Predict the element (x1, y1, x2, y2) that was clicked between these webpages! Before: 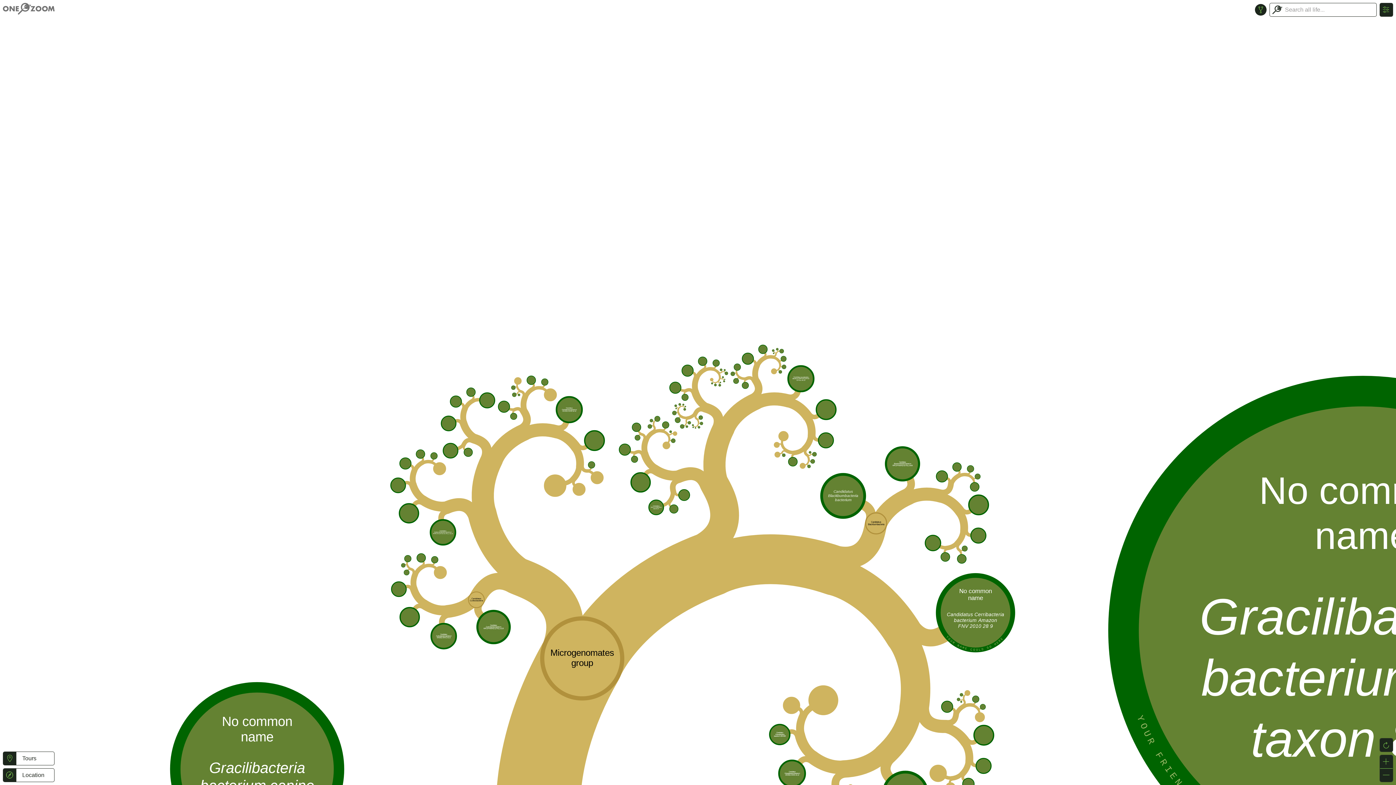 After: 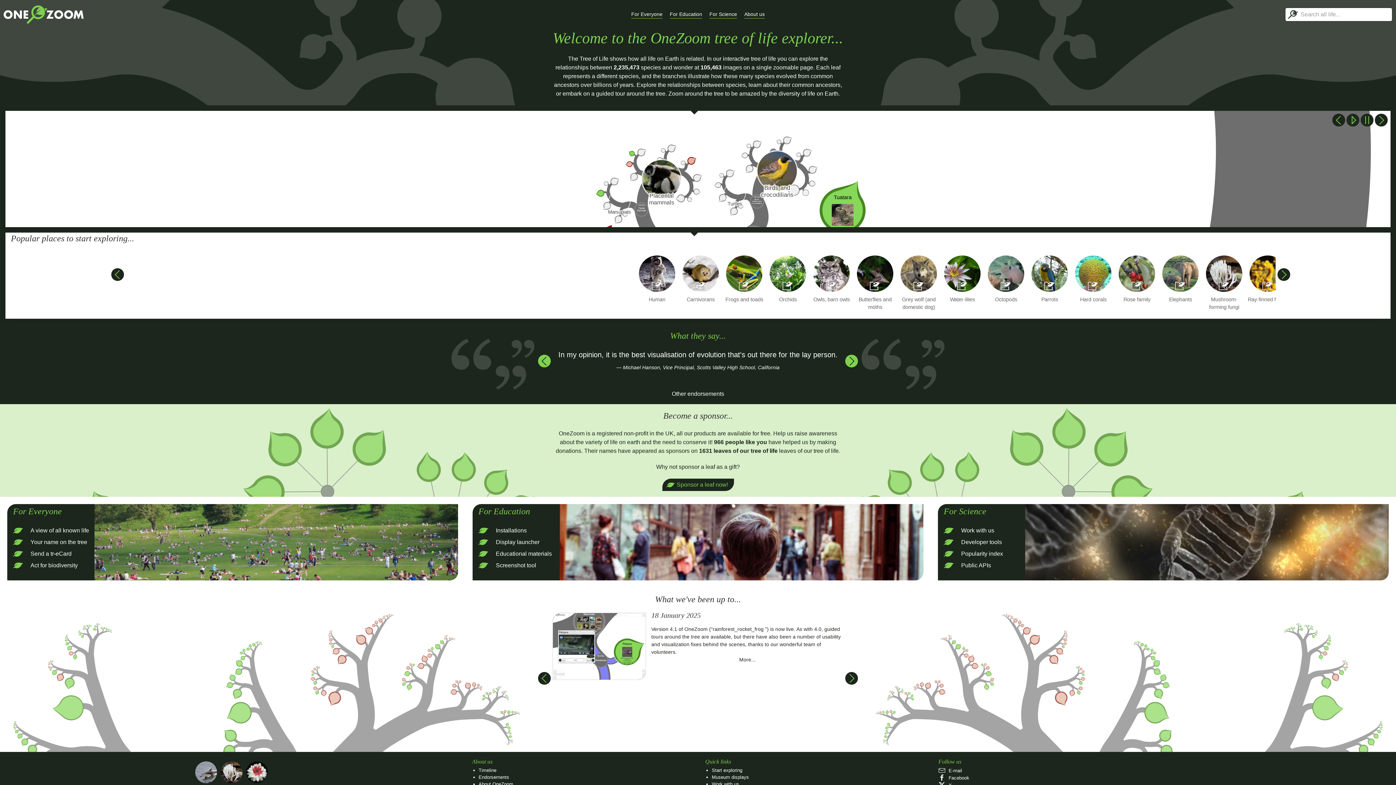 Action: bbox: (2, 5, 54, 11)